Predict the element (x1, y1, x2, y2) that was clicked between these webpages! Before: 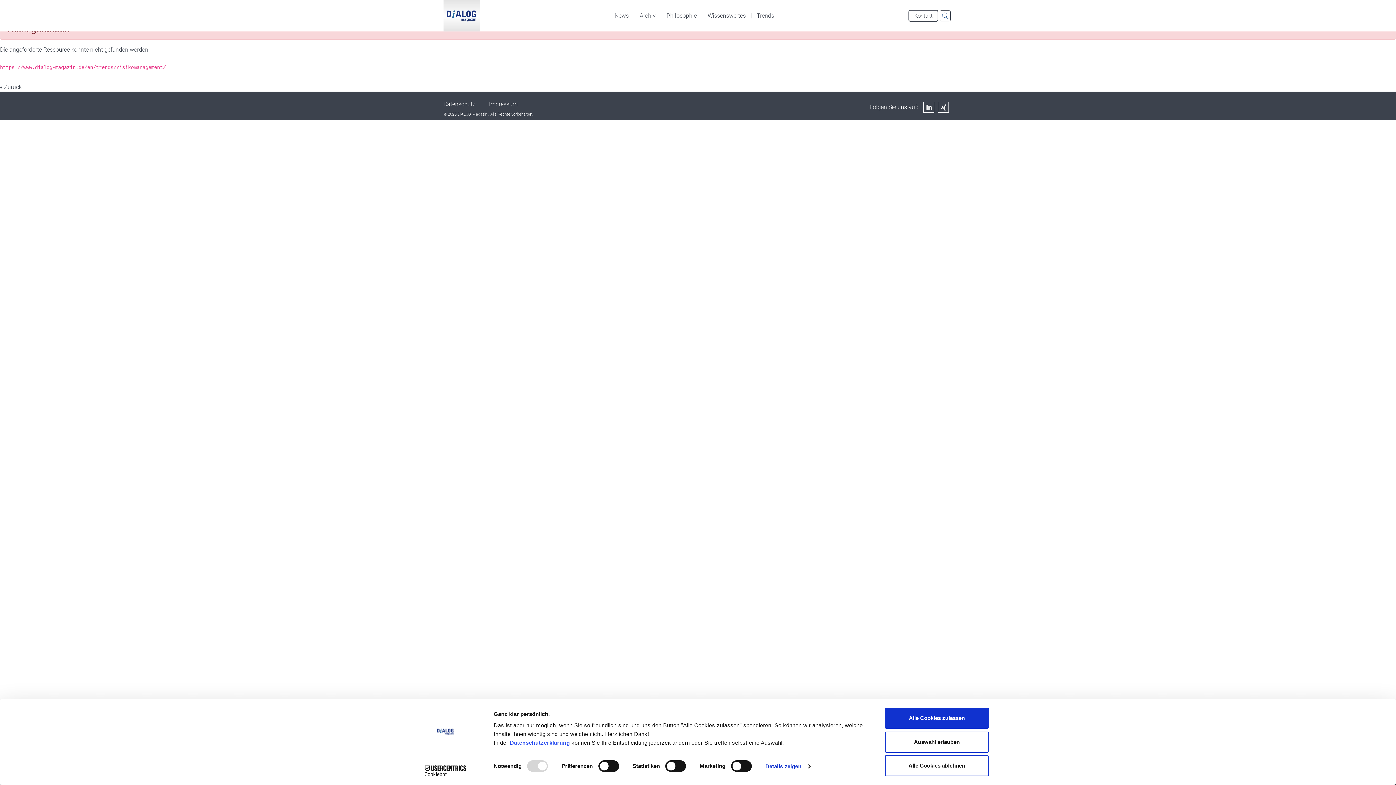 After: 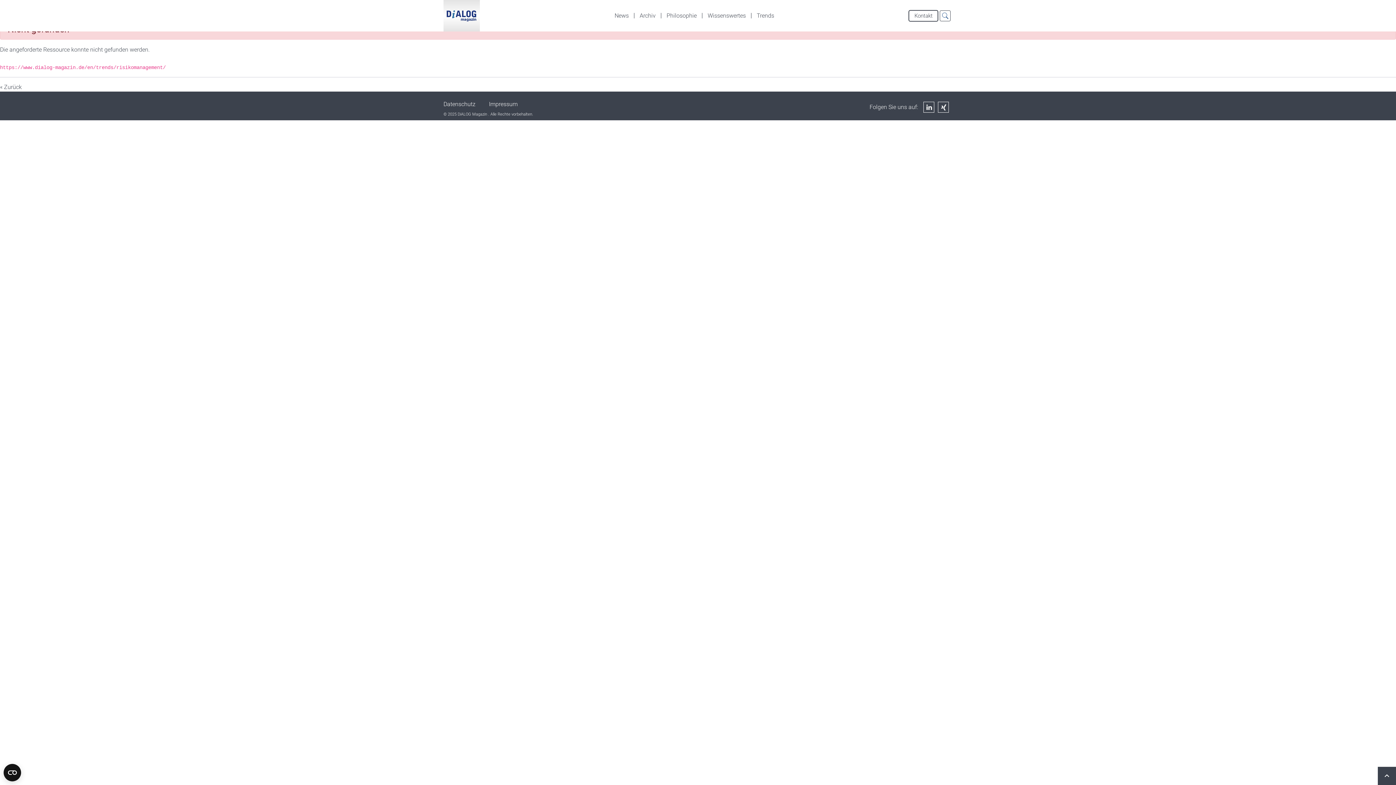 Action: bbox: (885, 755, 989, 776) label: Alle Cookies ablehnen